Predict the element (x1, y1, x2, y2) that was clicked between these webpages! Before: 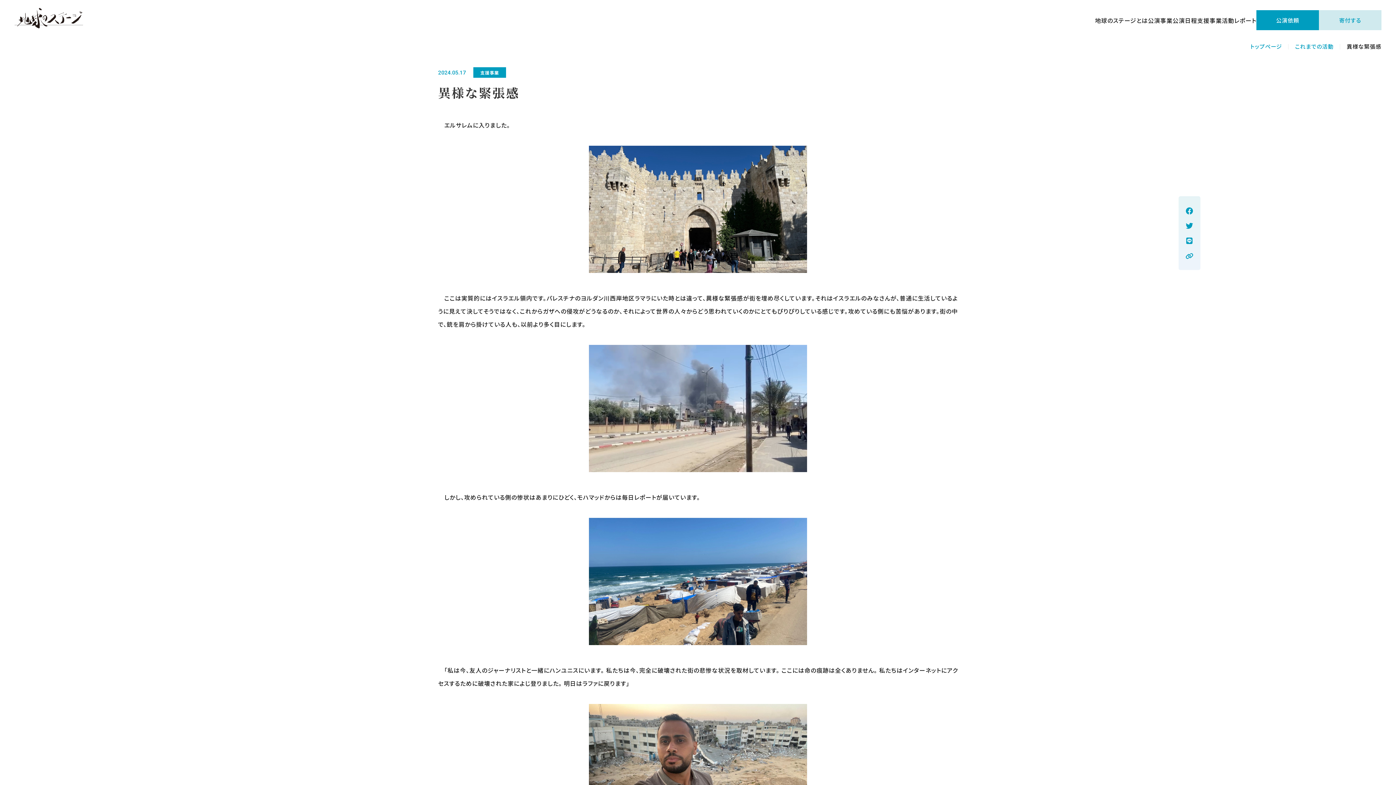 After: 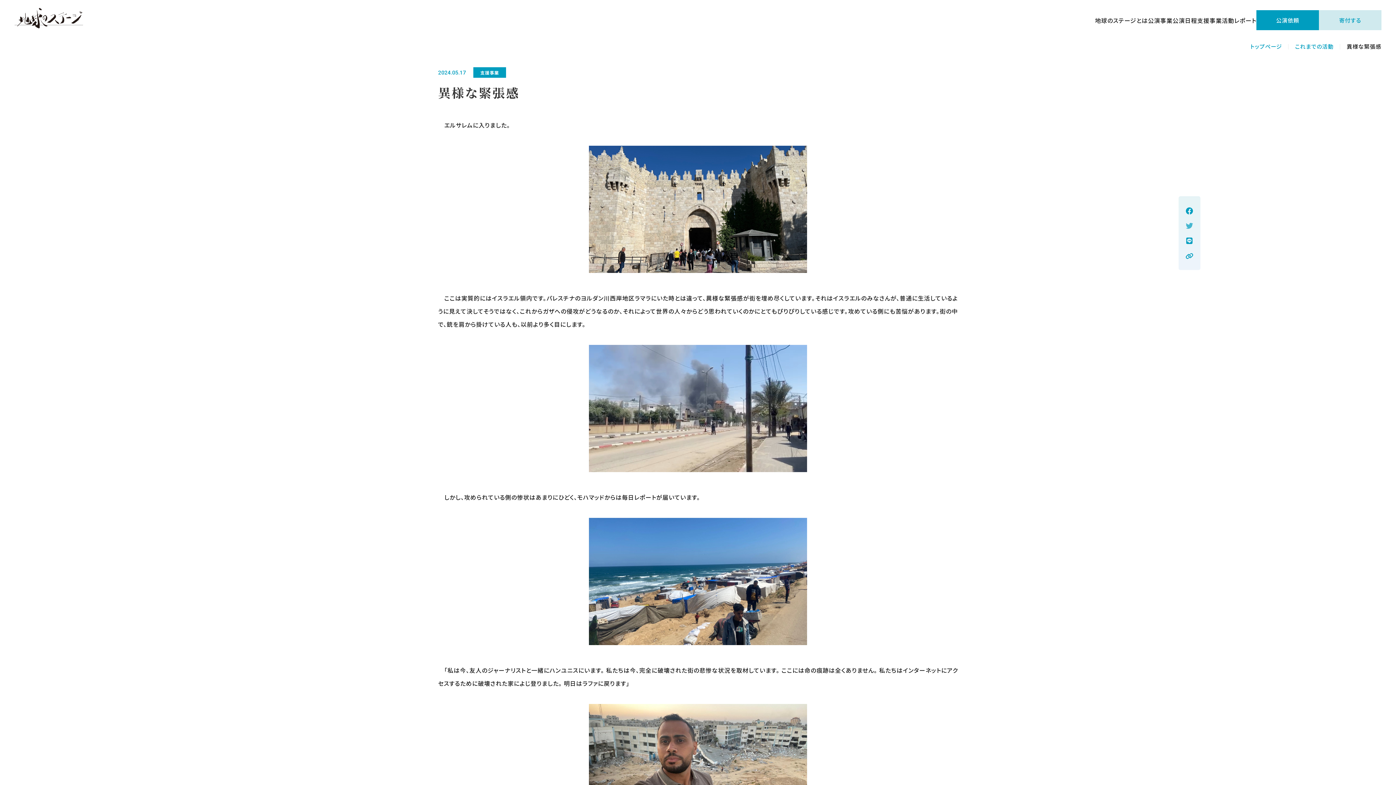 Action: bbox: (1186, 221, 1193, 230)